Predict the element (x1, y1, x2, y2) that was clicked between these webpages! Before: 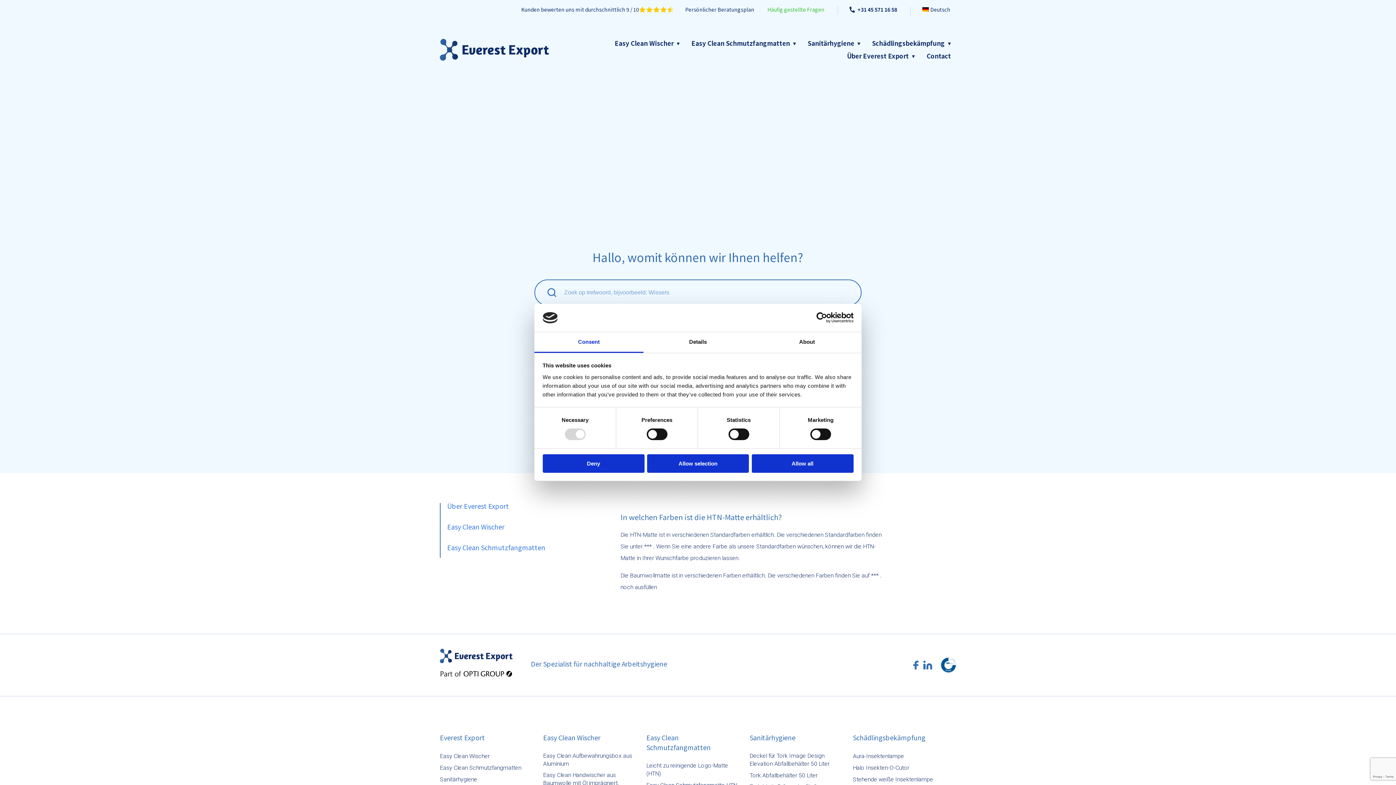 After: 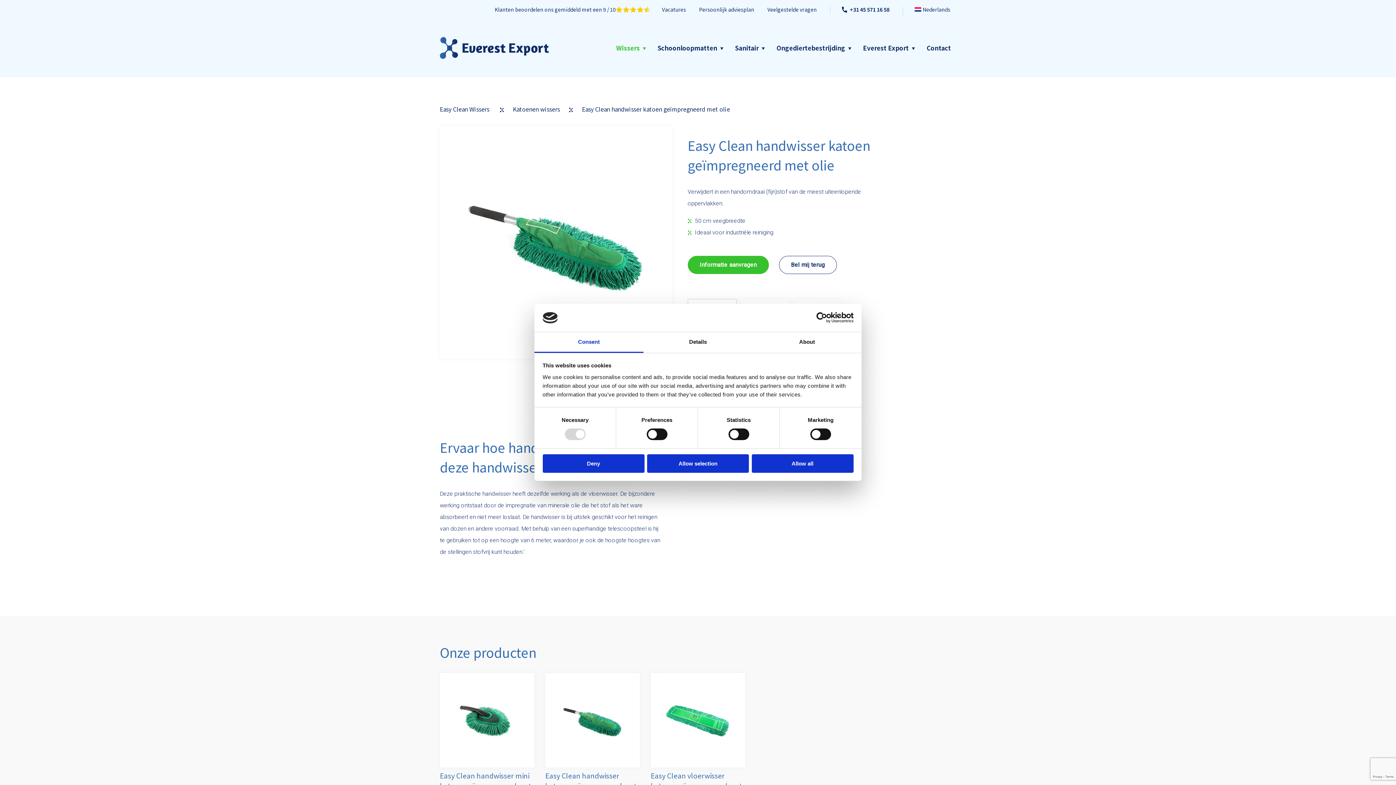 Action: label: Easy Clean Handwischer aus Baumwolle mit Öl imprägniert. bbox: (543, 770, 637, 788)